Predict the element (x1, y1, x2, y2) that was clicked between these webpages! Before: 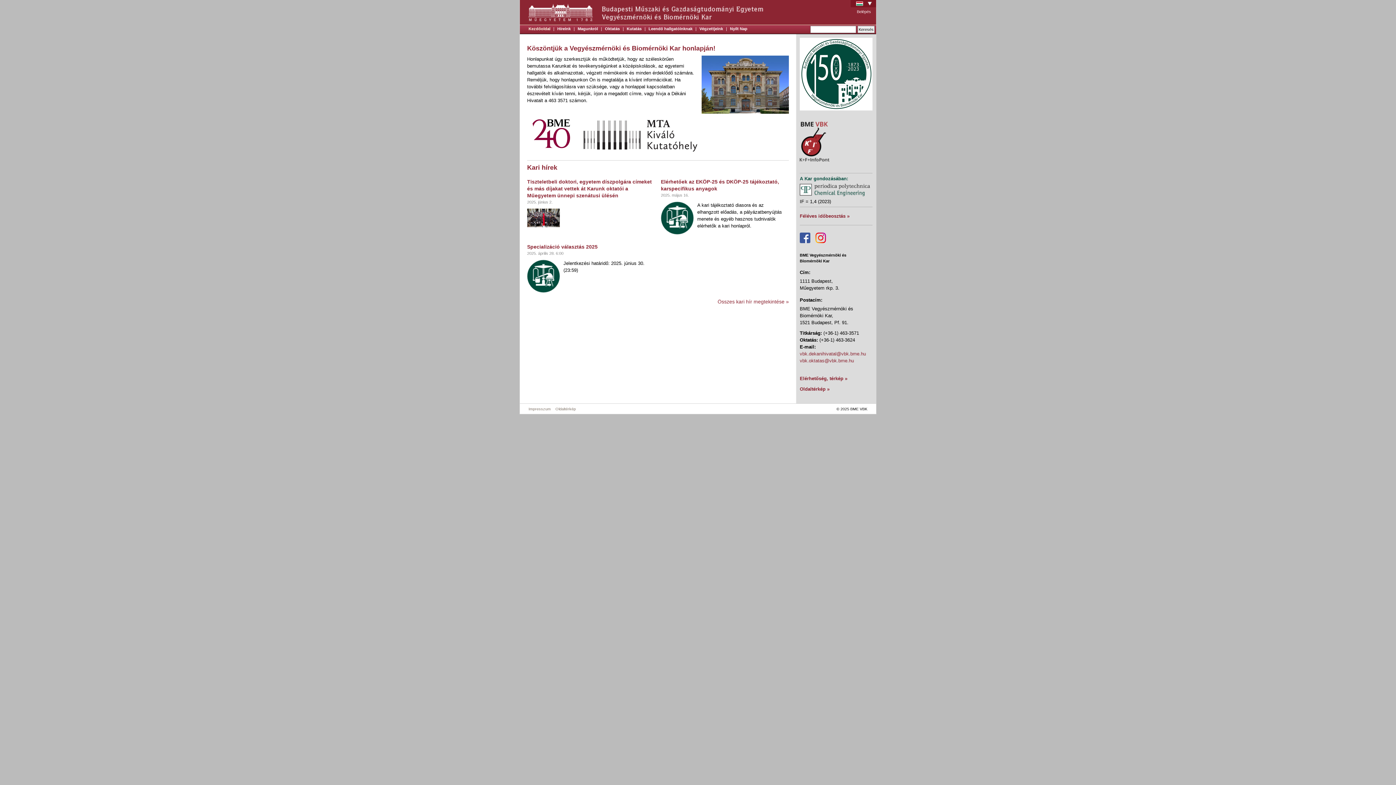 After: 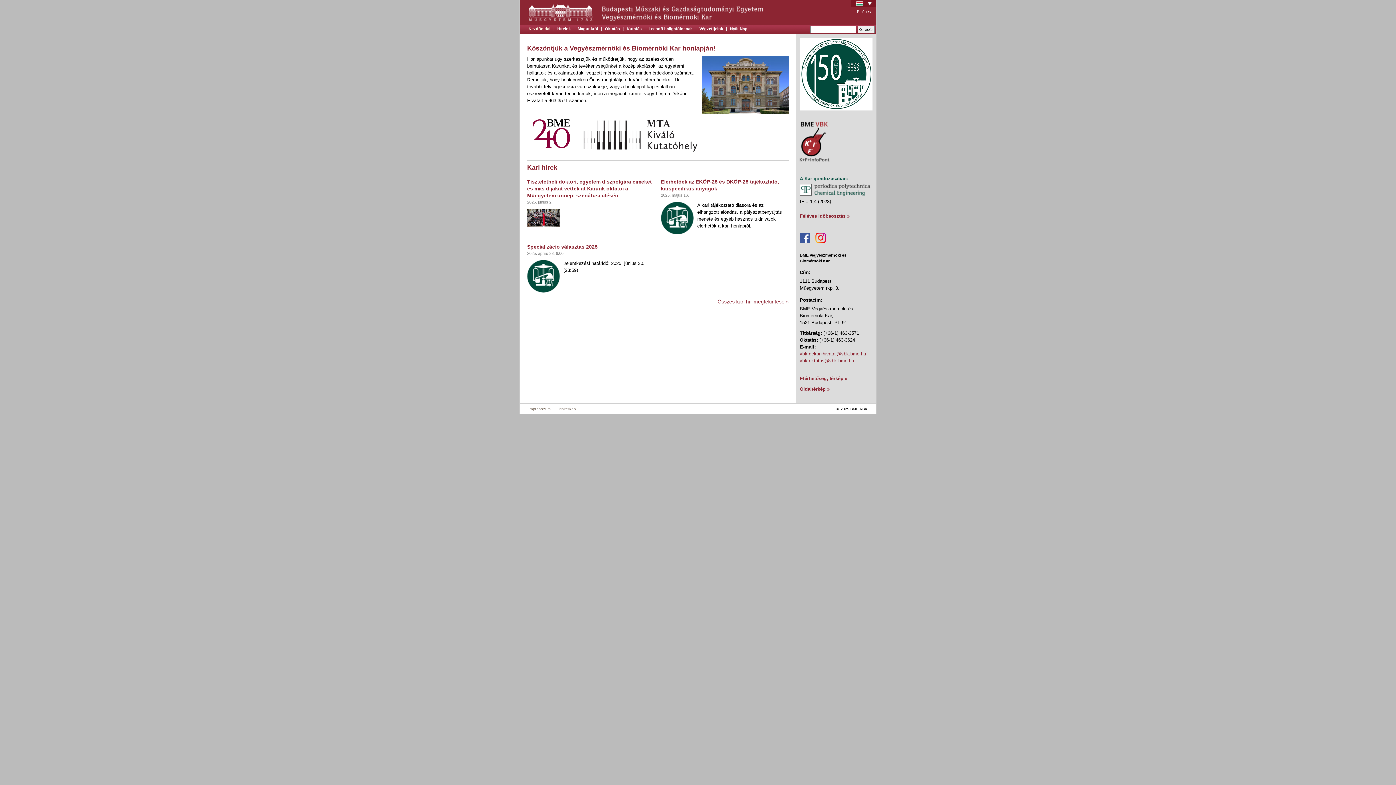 Action: bbox: (800, 351, 866, 356) label: vbk.dekanihivatal@vbk.bme.hu